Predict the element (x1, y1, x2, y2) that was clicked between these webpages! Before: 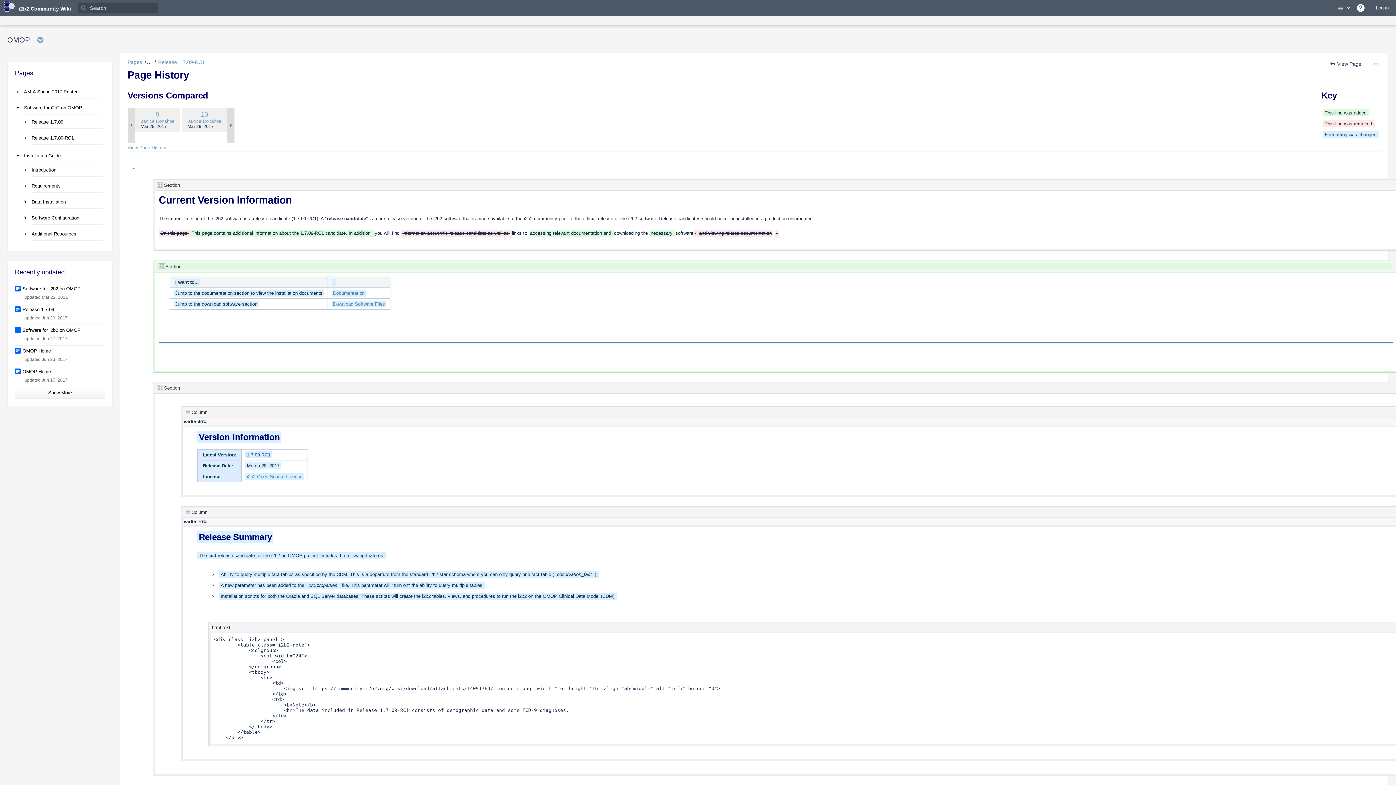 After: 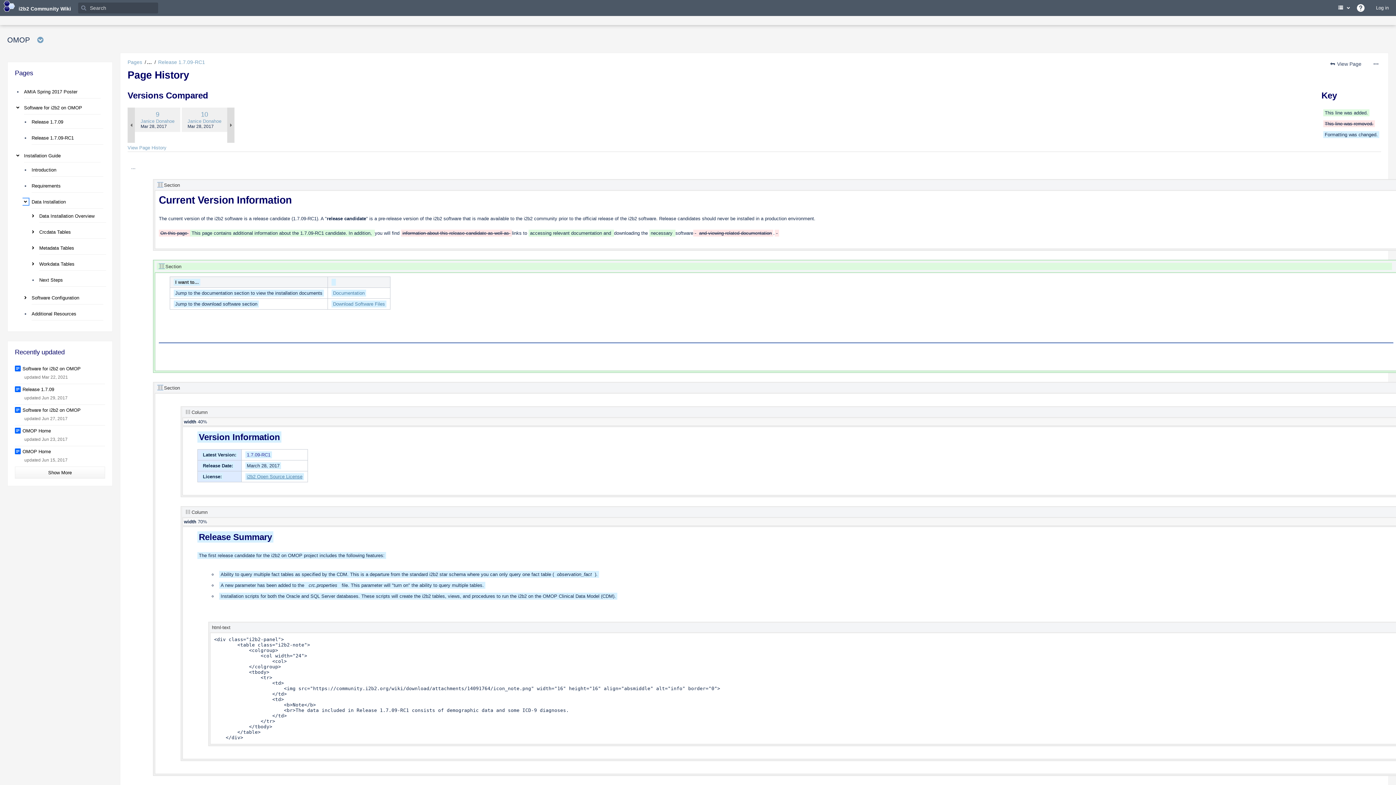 Action: bbox: (22, 198, 28, 204) label: Expand item Data Installation